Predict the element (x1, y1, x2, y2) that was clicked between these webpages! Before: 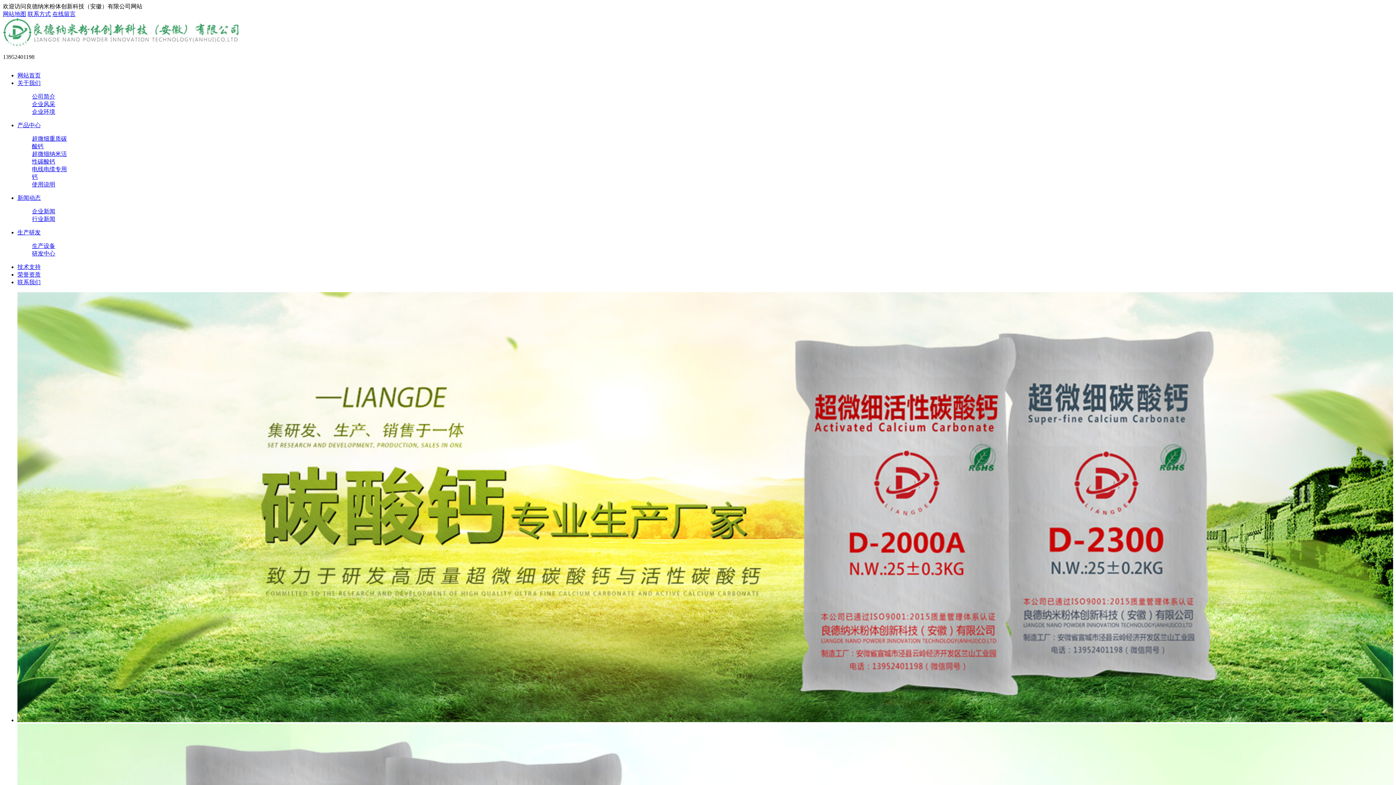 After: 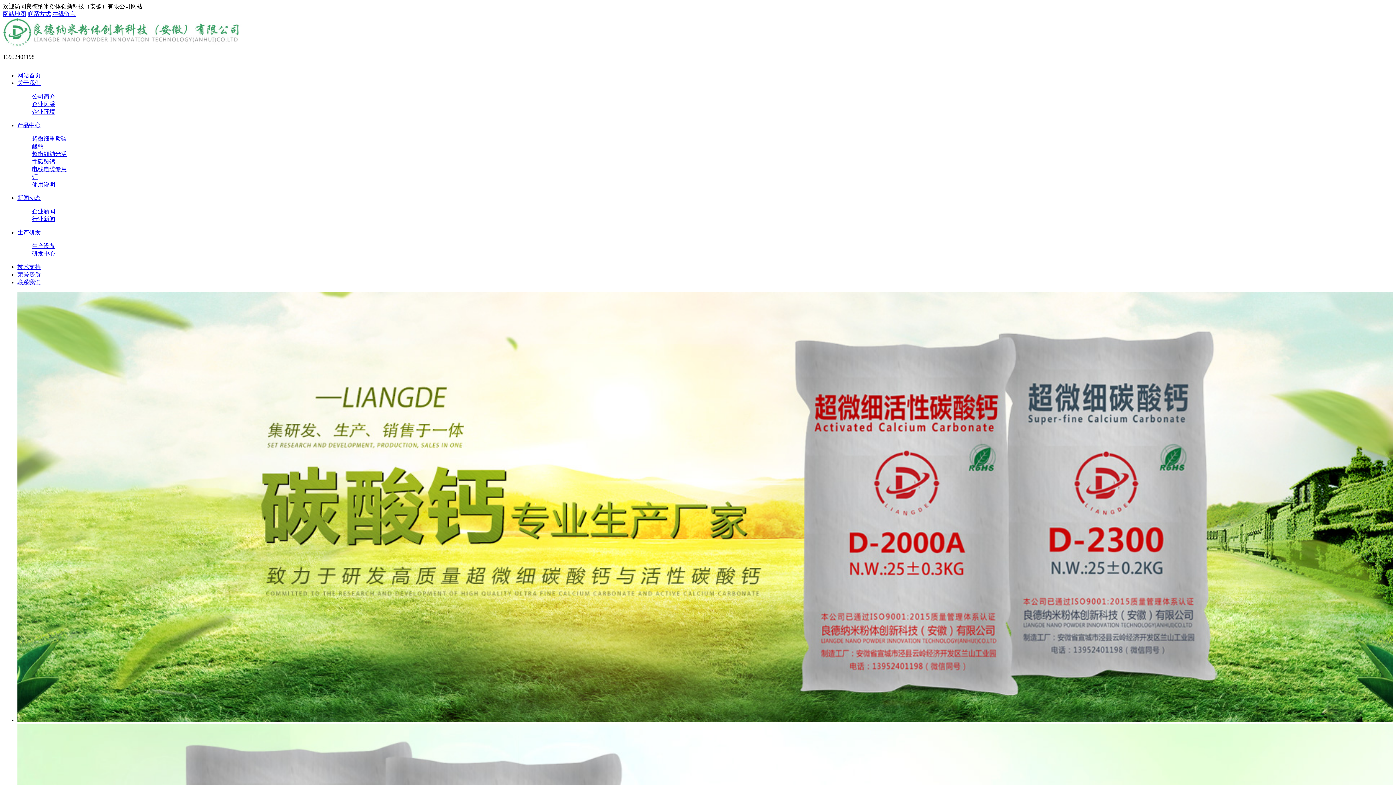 Action: label: 行业新闻 bbox: (32, 216, 55, 222)